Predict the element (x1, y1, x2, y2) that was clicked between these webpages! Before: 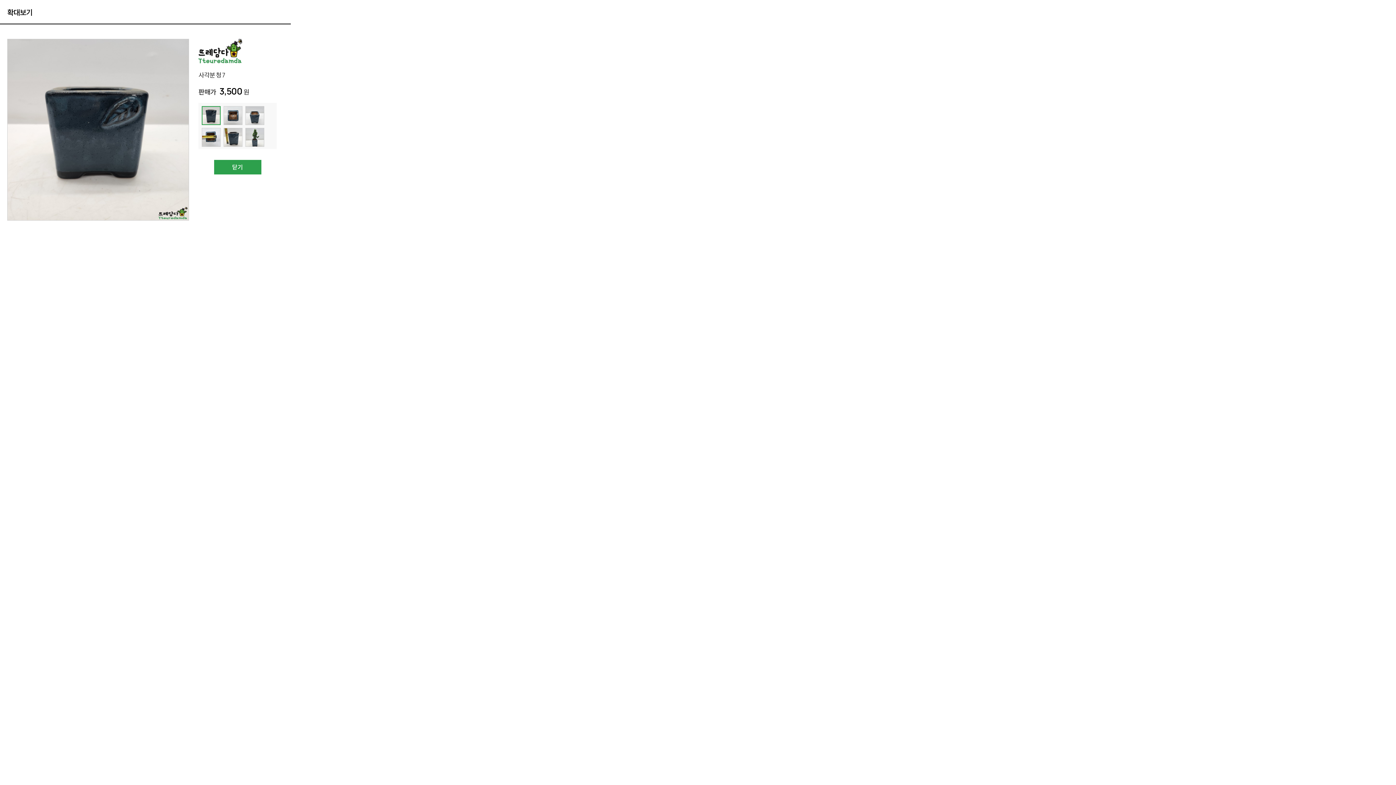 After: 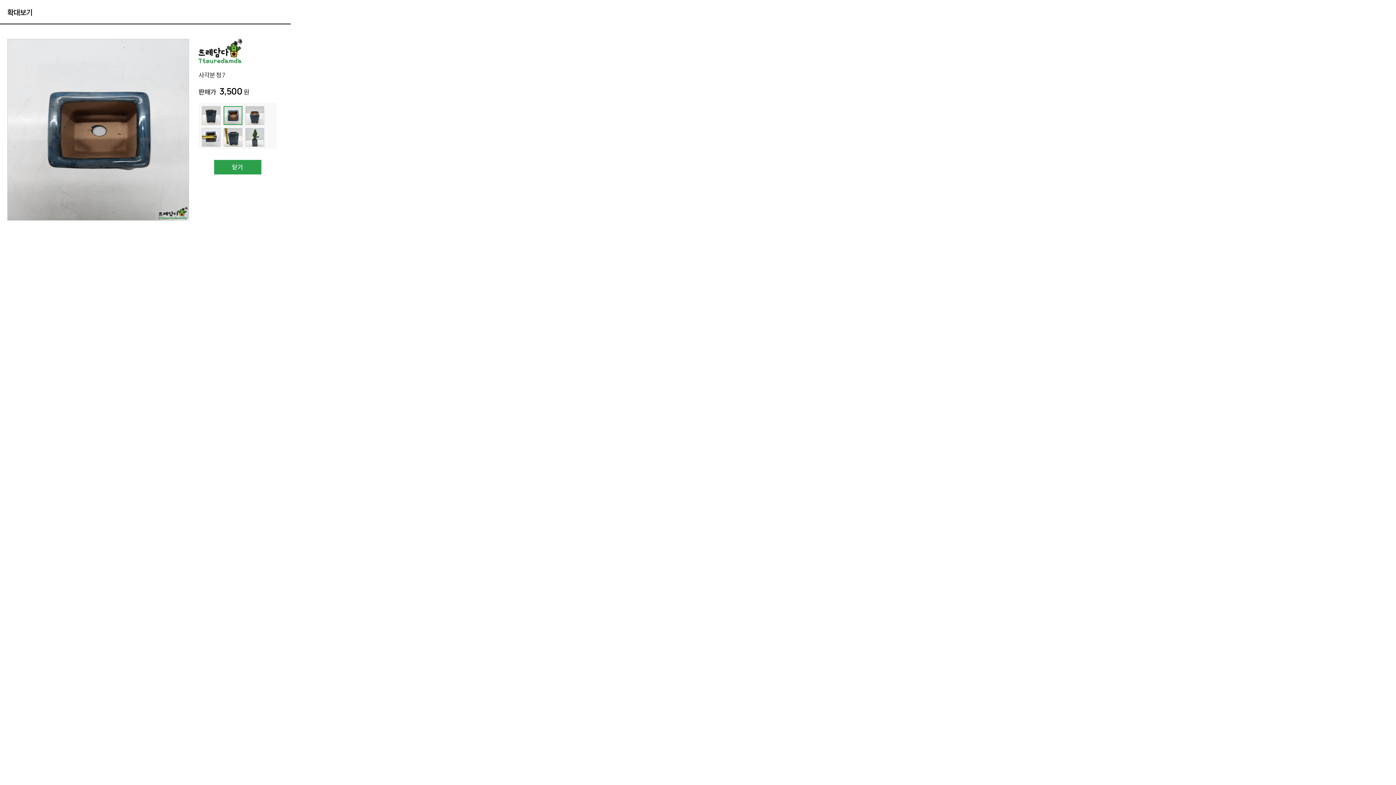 Action: bbox: (223, 106, 242, 125)